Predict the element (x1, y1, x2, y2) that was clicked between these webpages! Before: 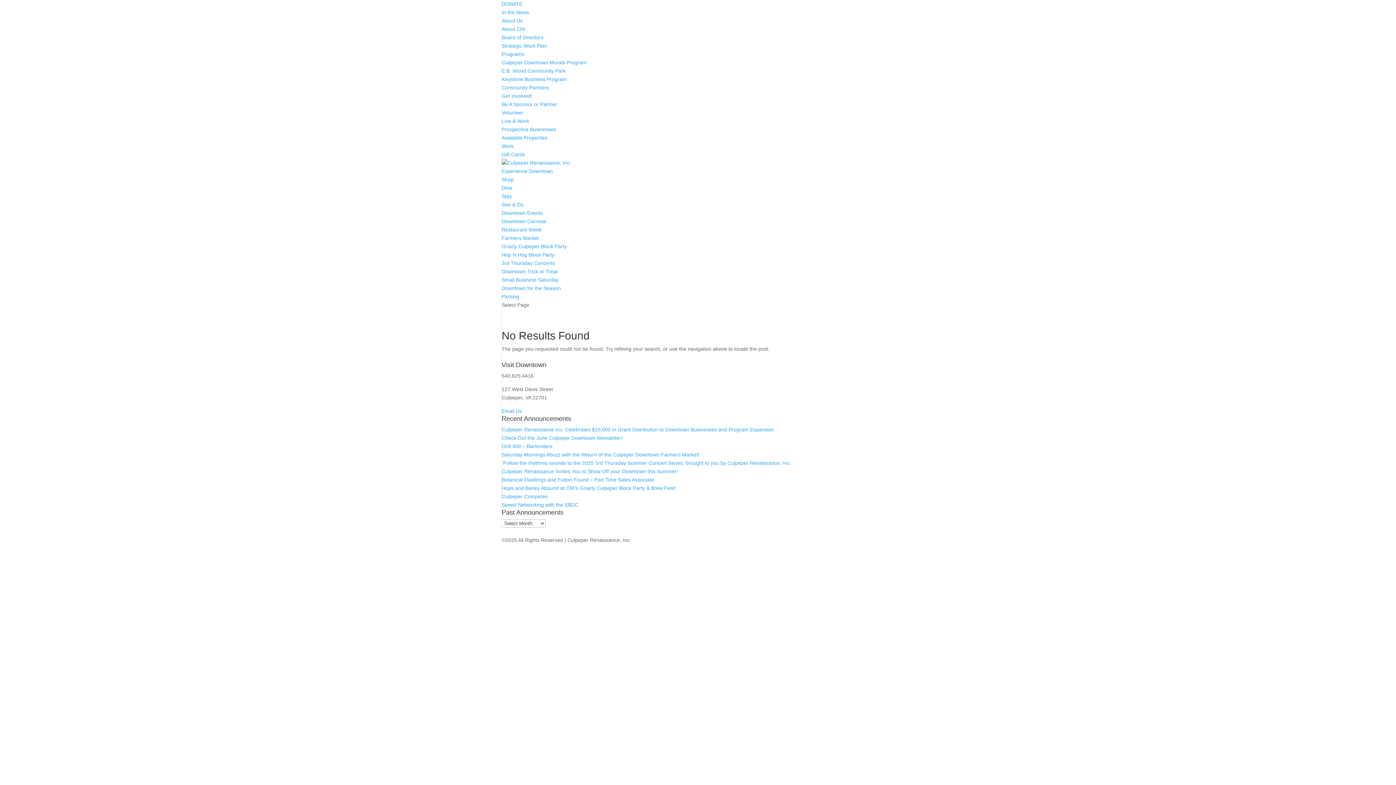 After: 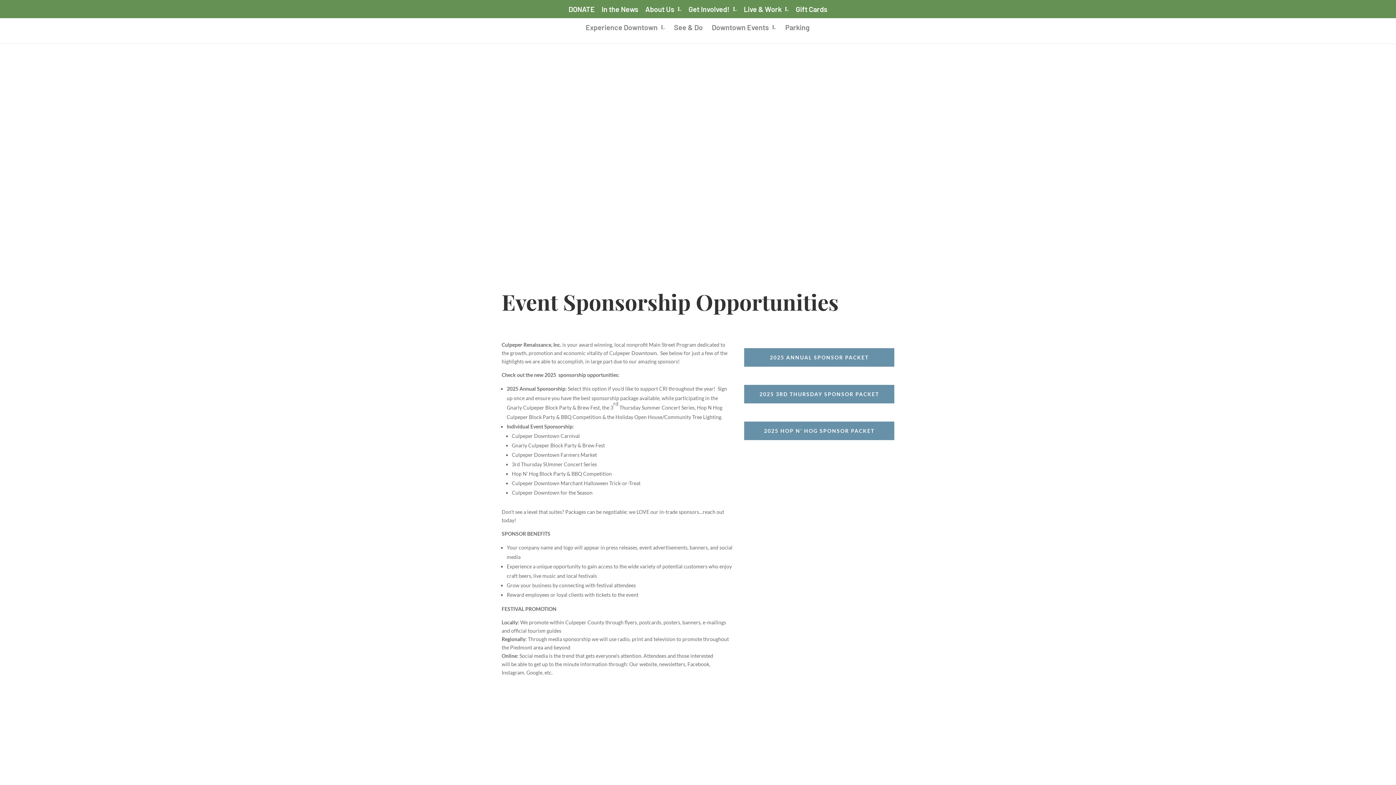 Action: bbox: (501, 101, 557, 107) label: Be A Sponsor or Partner